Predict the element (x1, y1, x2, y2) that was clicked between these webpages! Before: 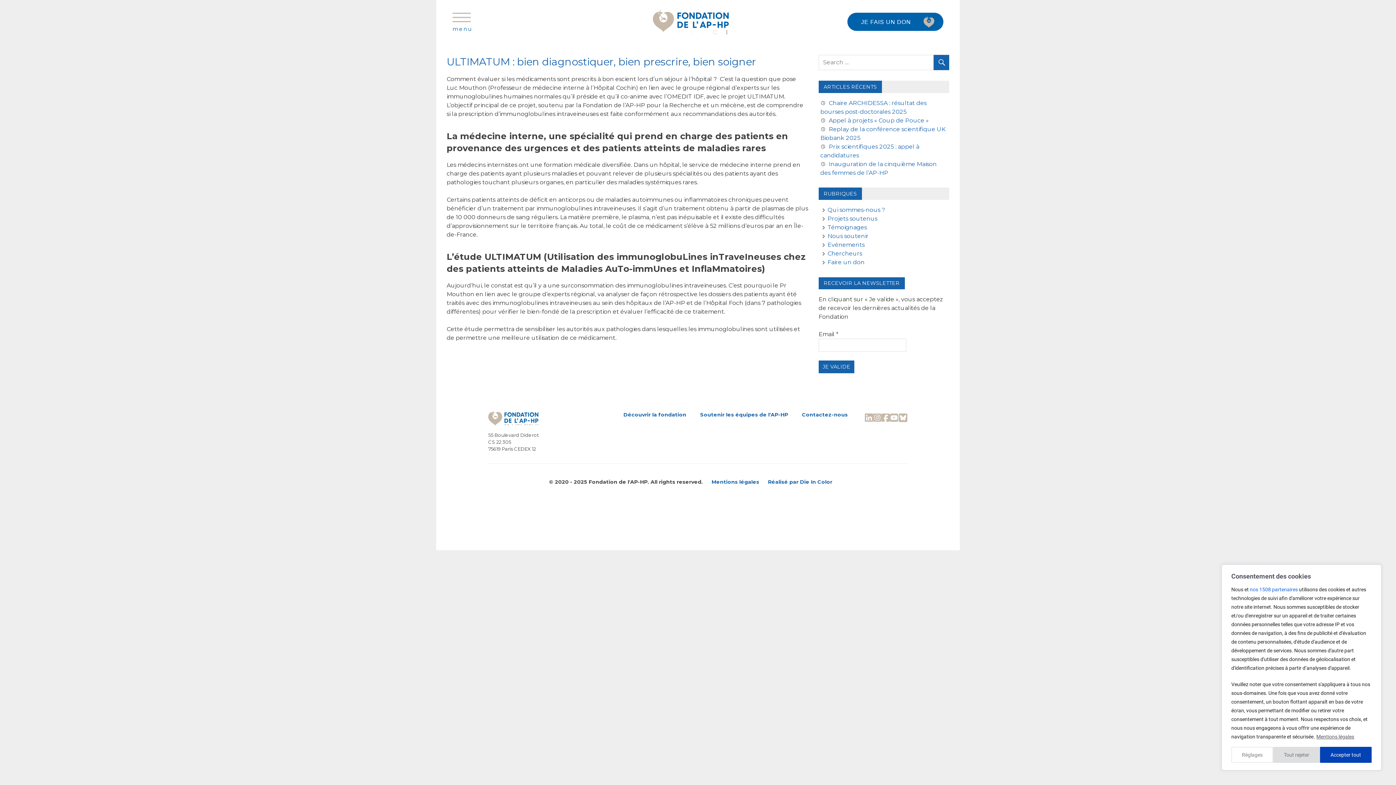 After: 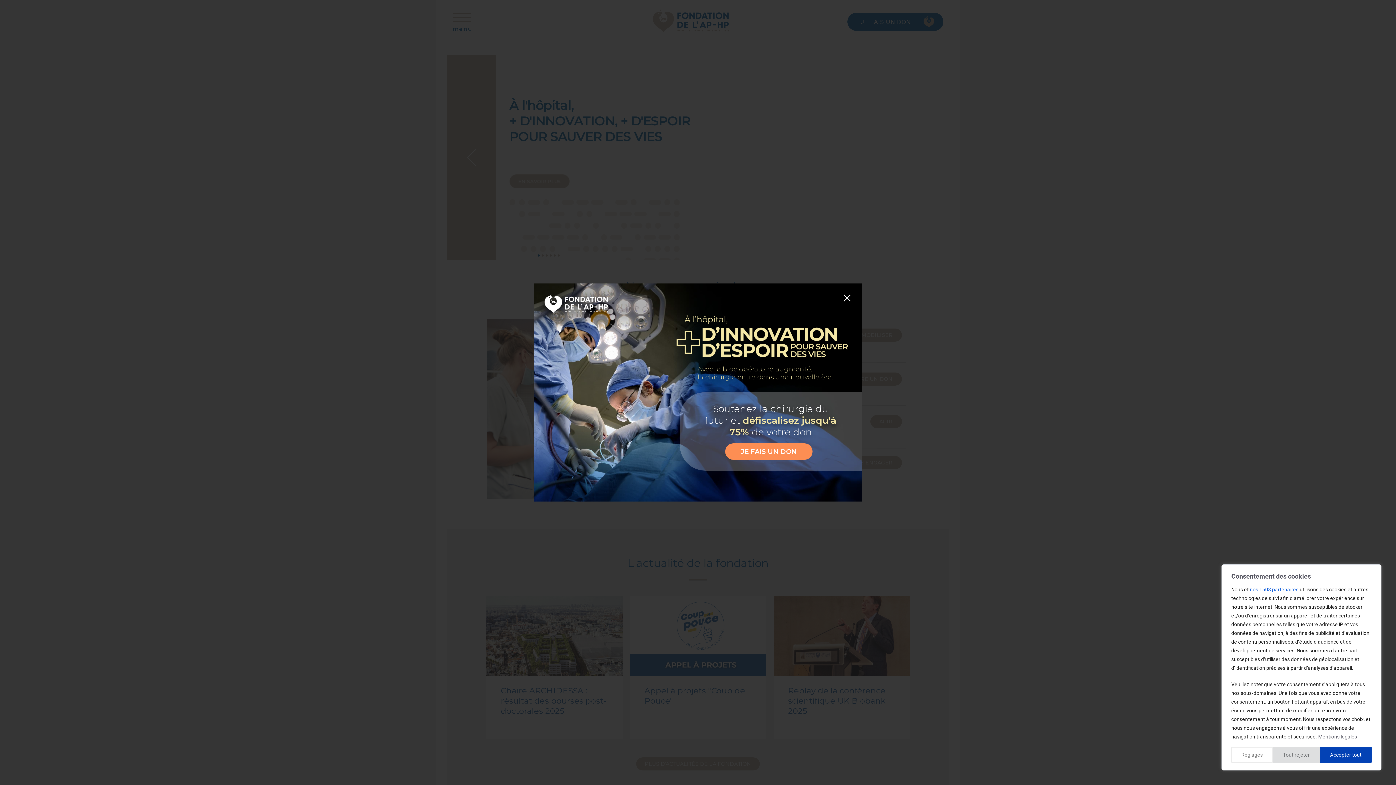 Action: bbox: (488, 423, 538, 430)